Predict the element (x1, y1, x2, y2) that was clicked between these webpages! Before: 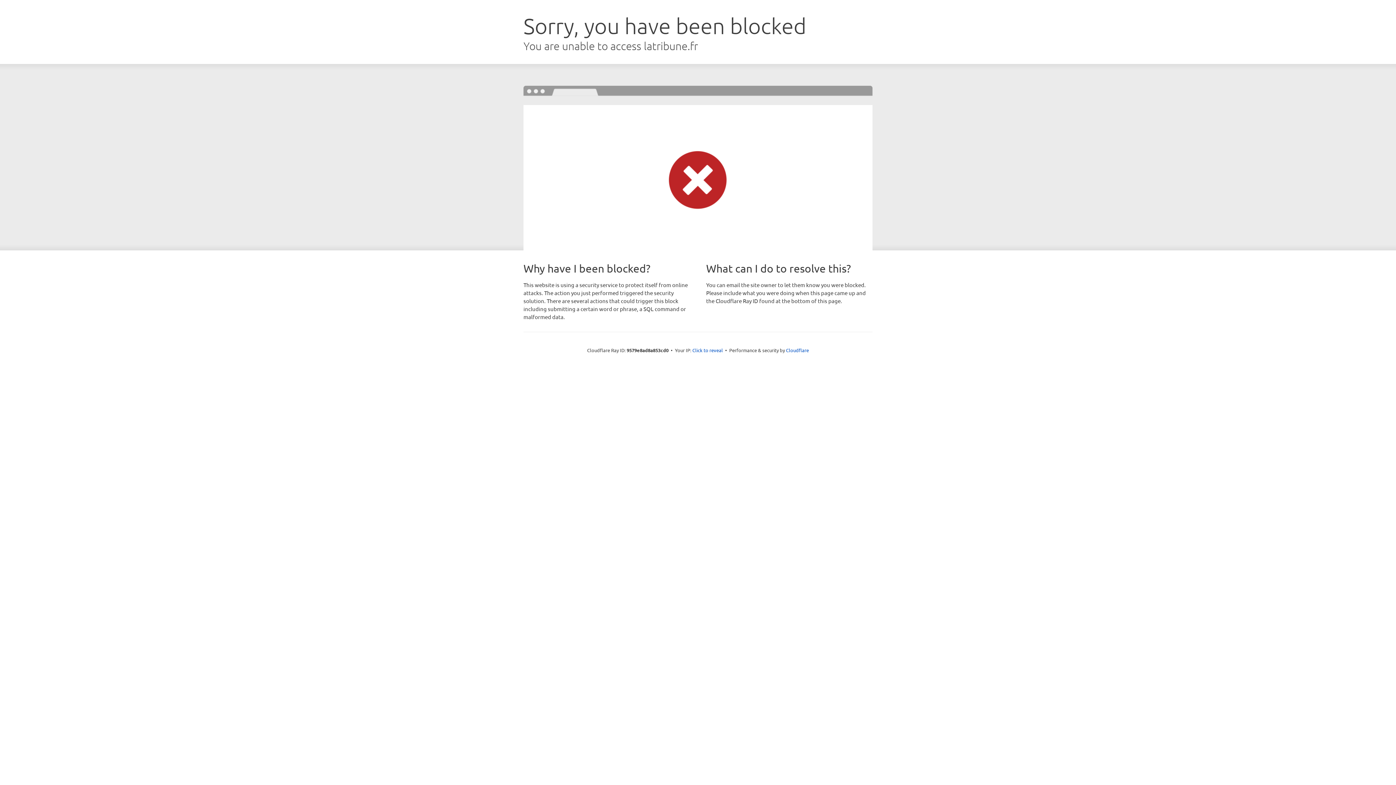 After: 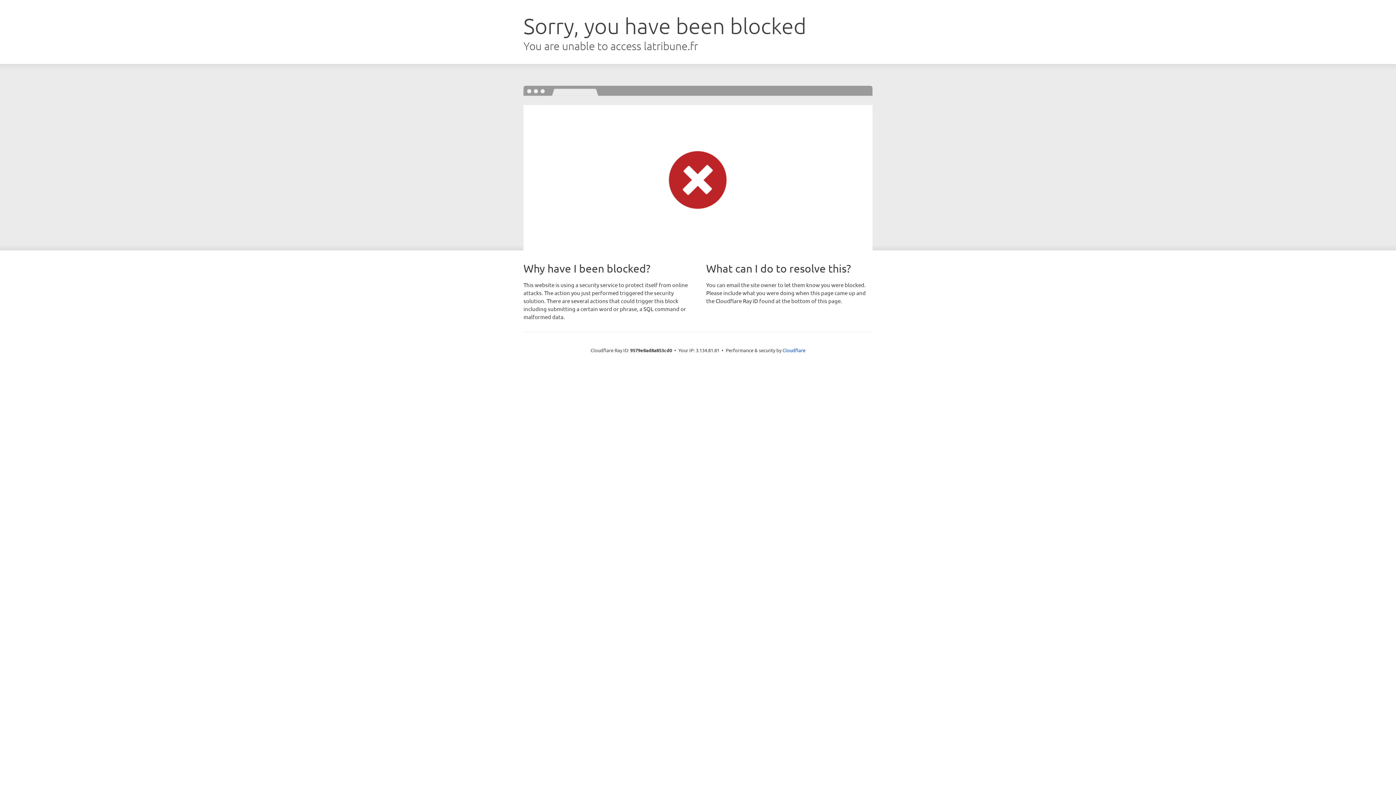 Action: label: Click to reveal bbox: (692, 346, 723, 353)